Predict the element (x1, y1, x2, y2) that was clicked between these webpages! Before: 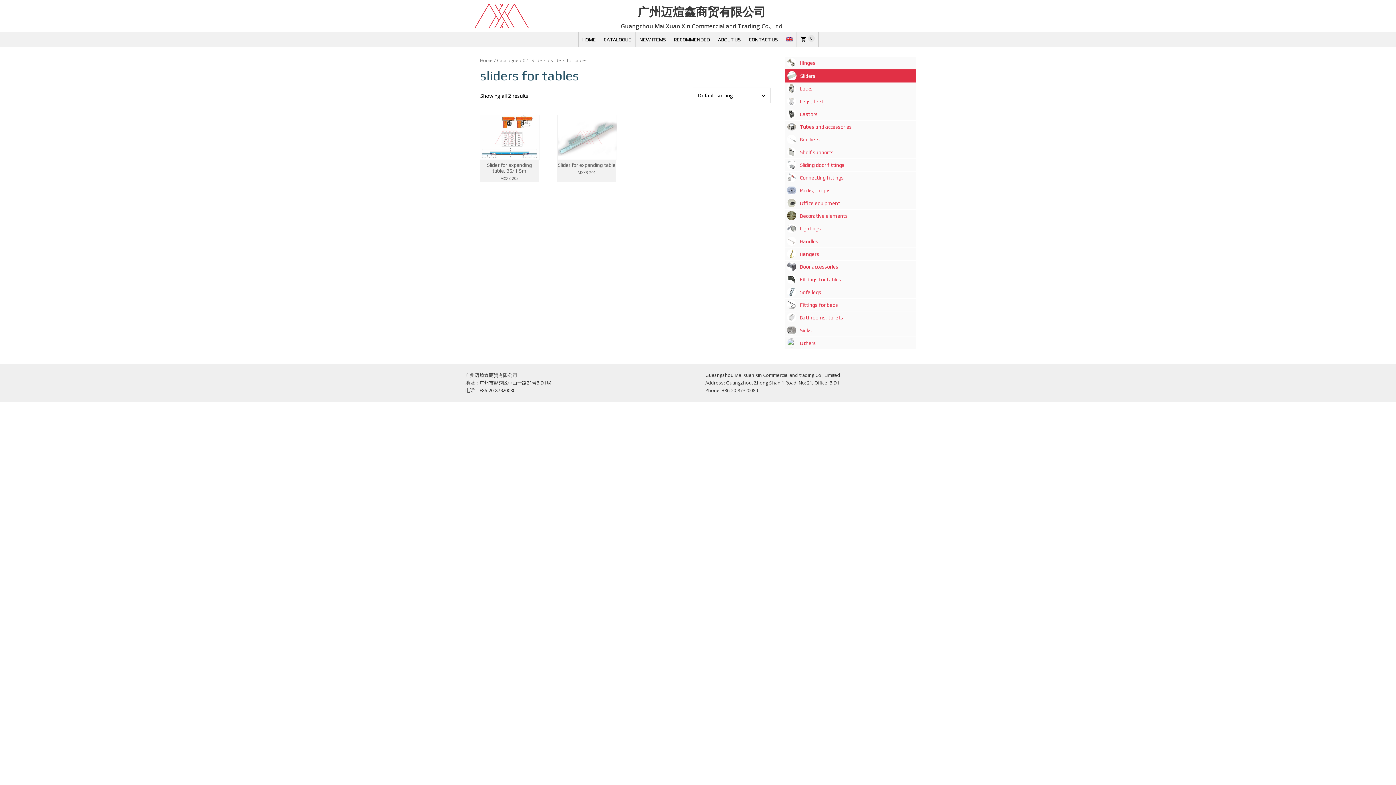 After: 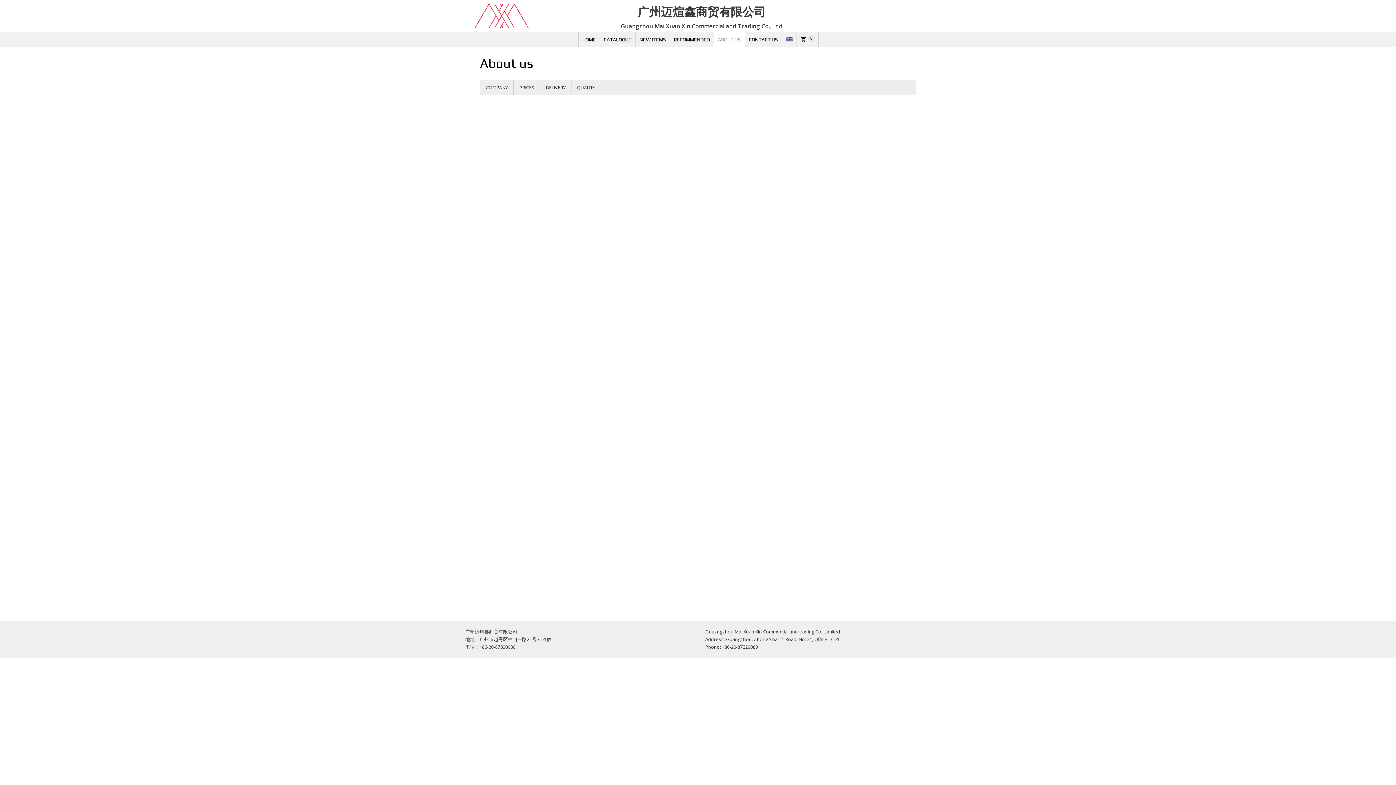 Action: bbox: (714, 32, 744, 47) label: ABOUT US